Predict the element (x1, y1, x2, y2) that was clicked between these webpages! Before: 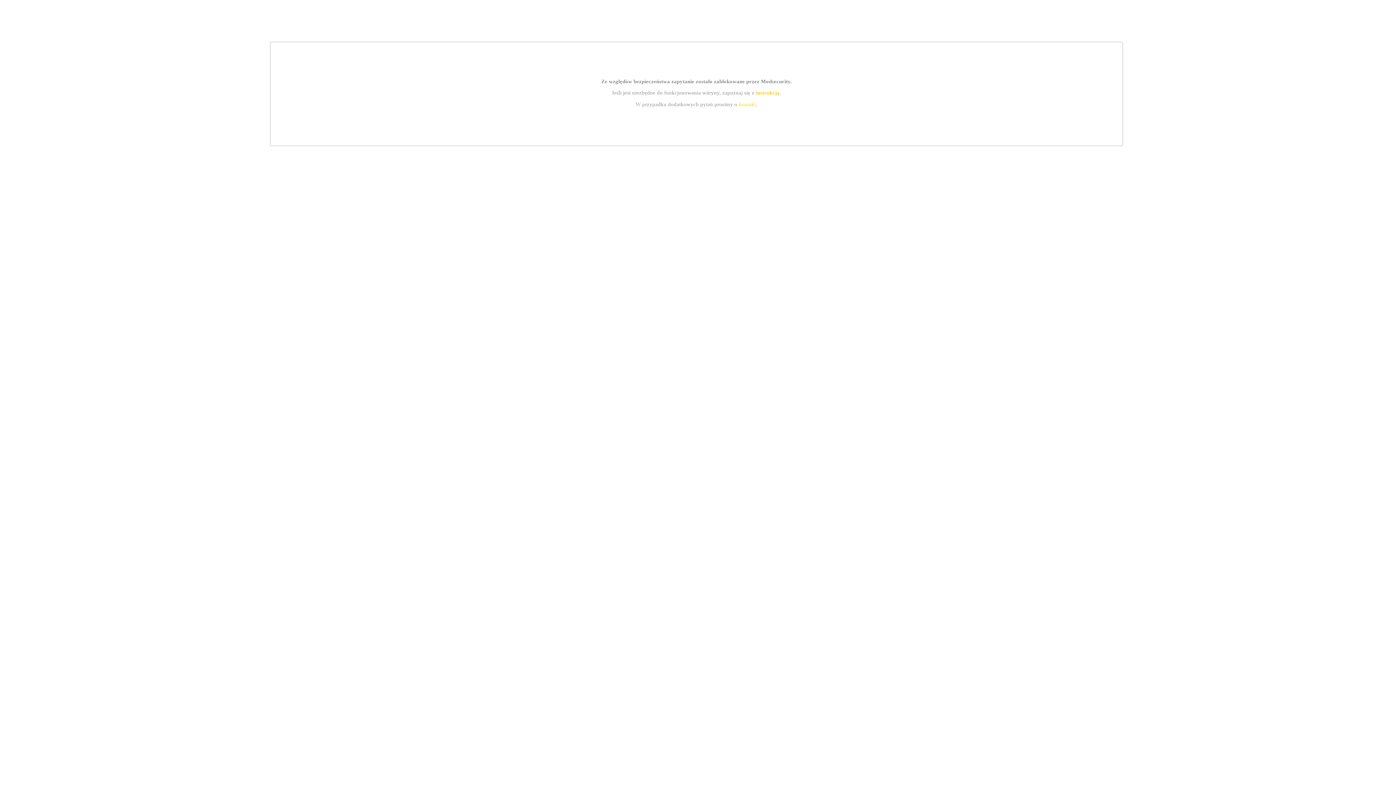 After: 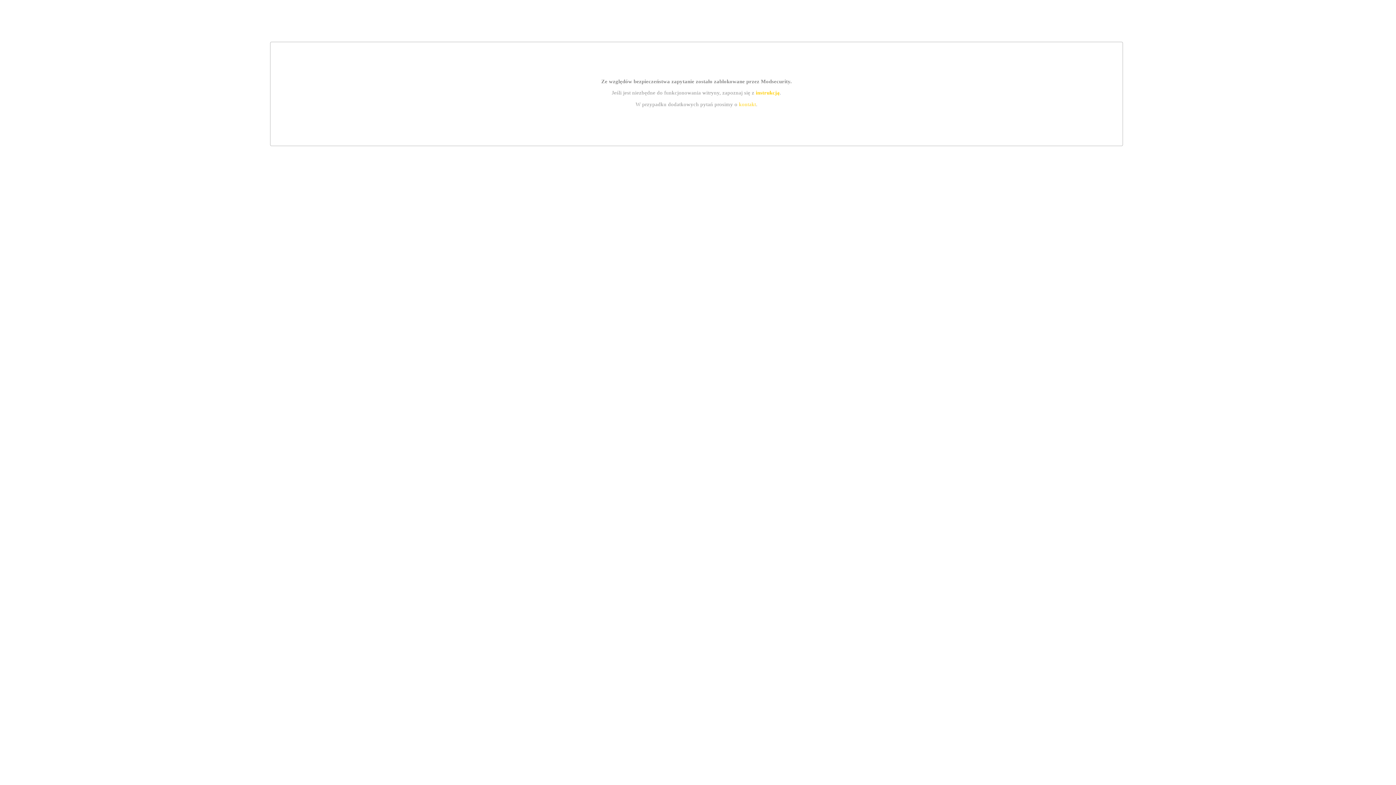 Action: bbox: (755, 89, 779, 95) label: instrukcją